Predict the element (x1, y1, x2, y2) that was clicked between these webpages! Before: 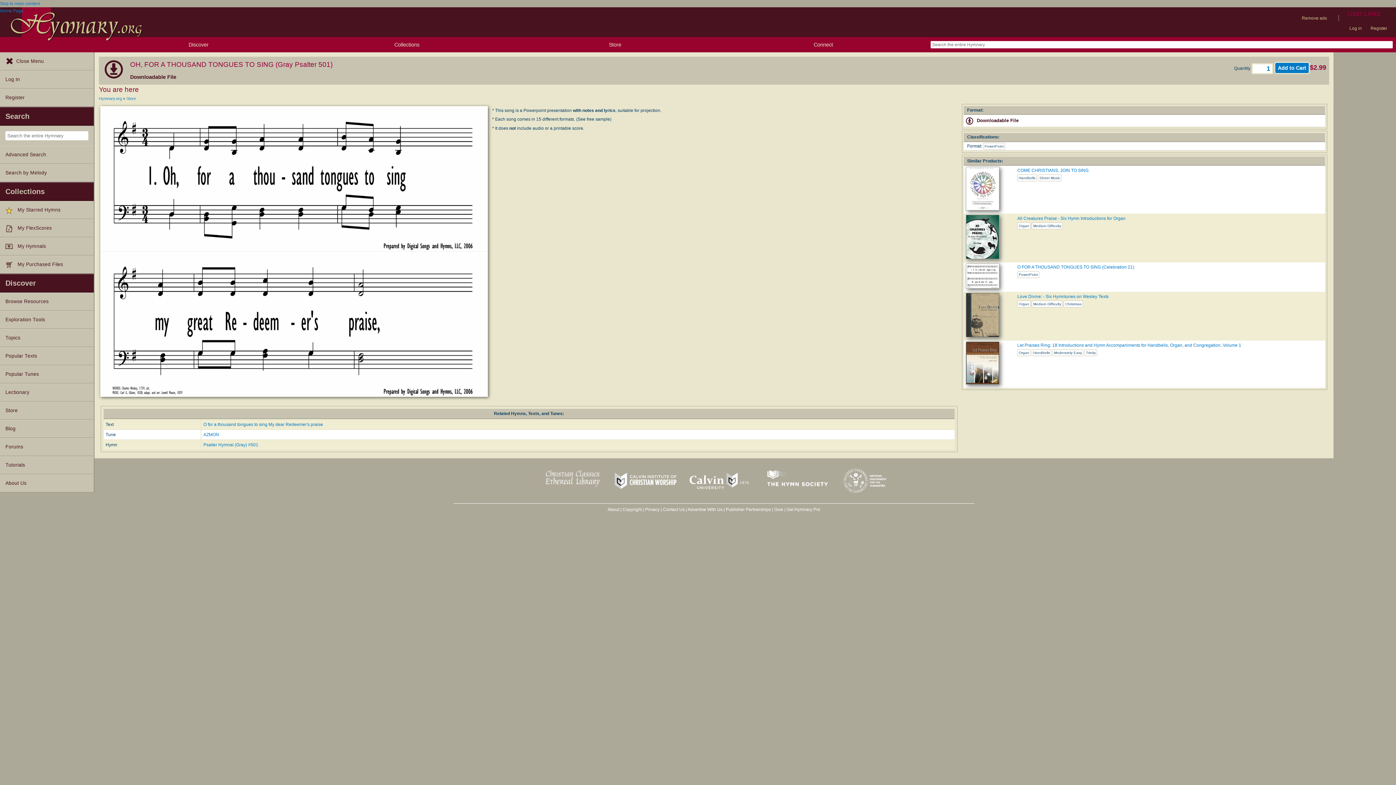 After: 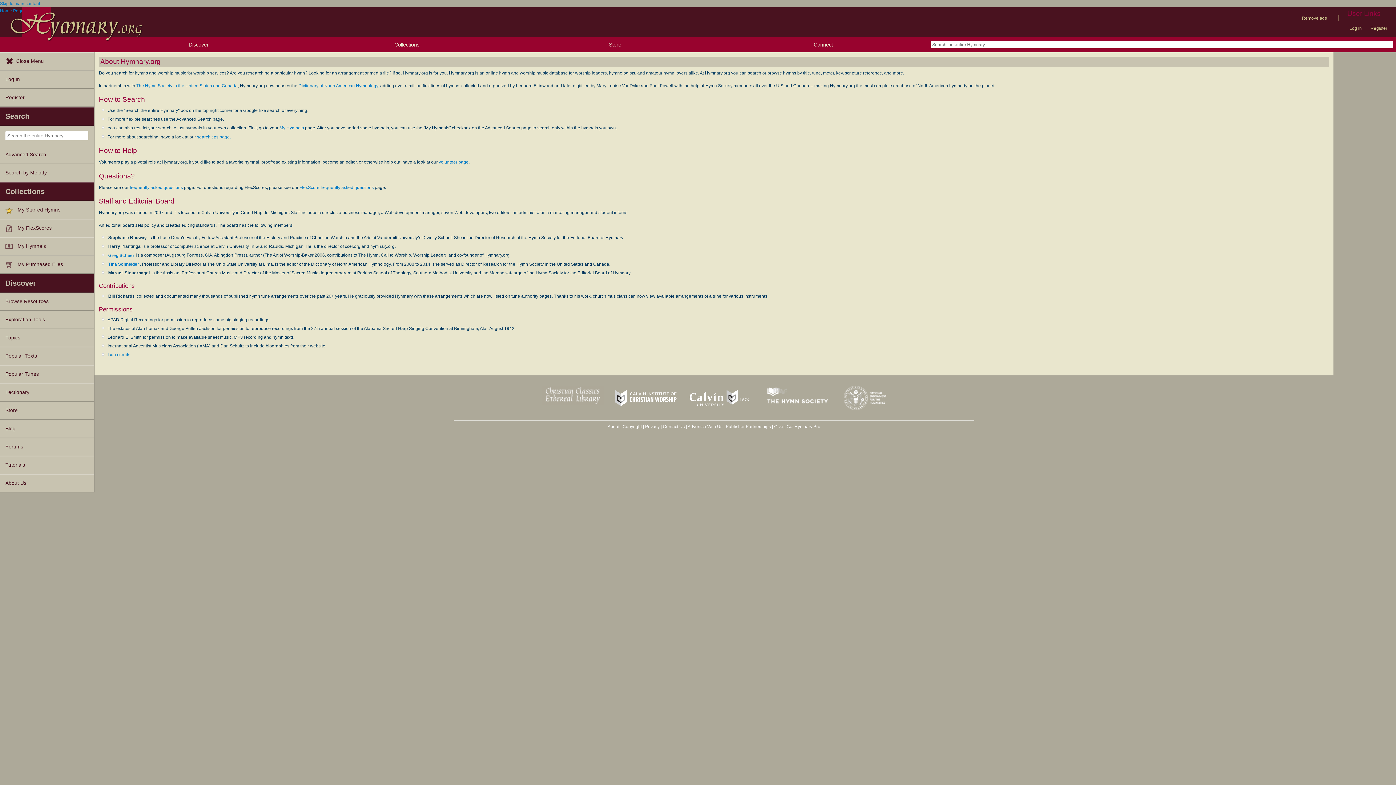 Action: label: About bbox: (607, 507, 619, 512)